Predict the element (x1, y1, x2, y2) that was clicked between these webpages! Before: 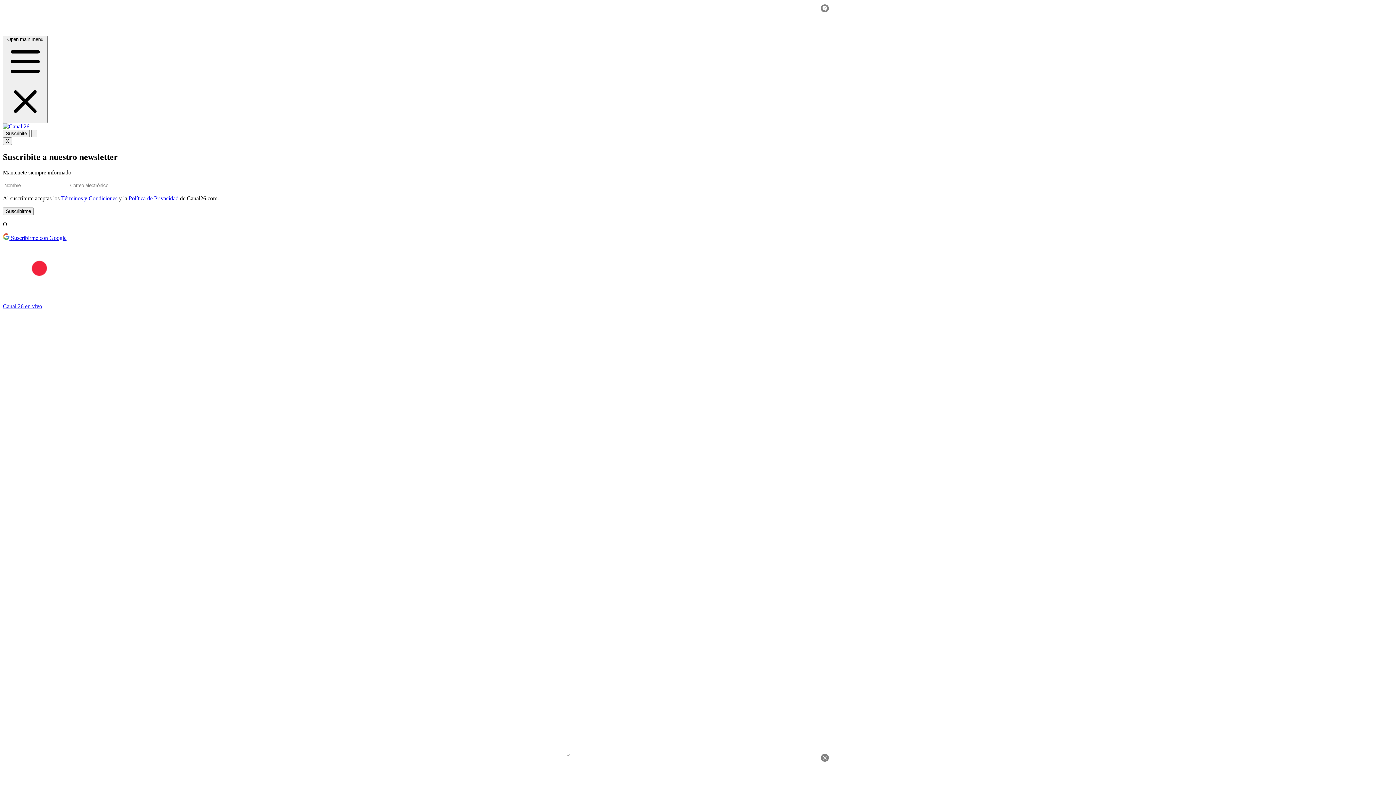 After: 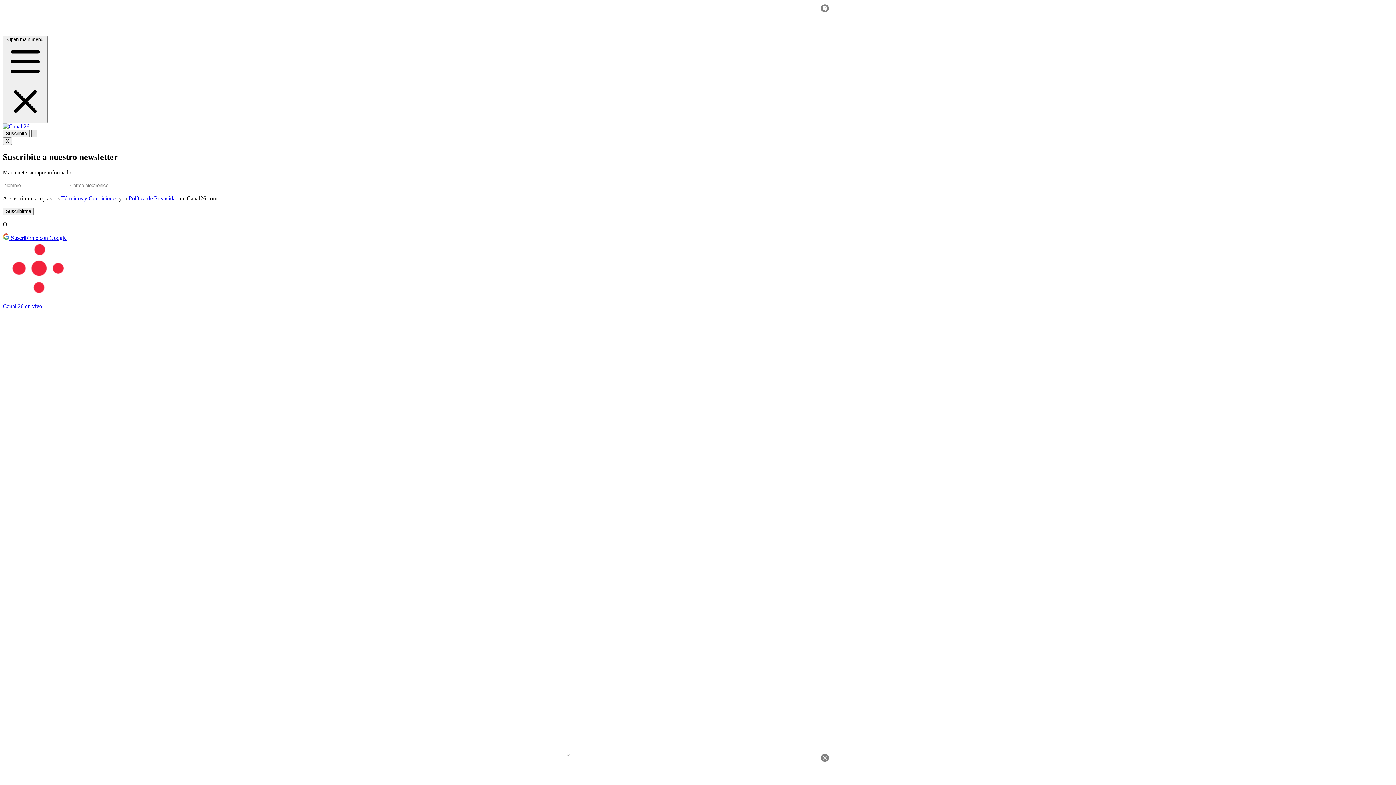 Action: bbox: (31, 129, 37, 137)